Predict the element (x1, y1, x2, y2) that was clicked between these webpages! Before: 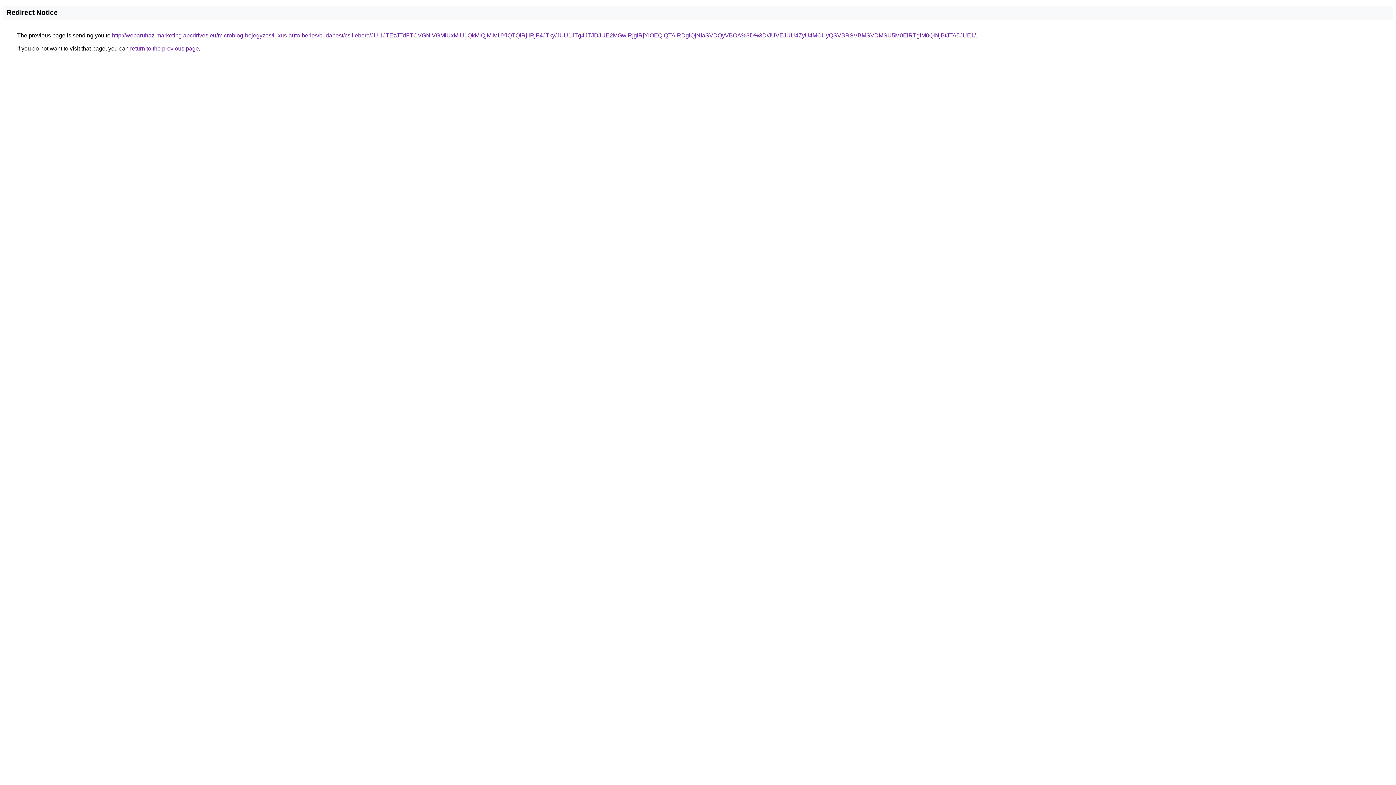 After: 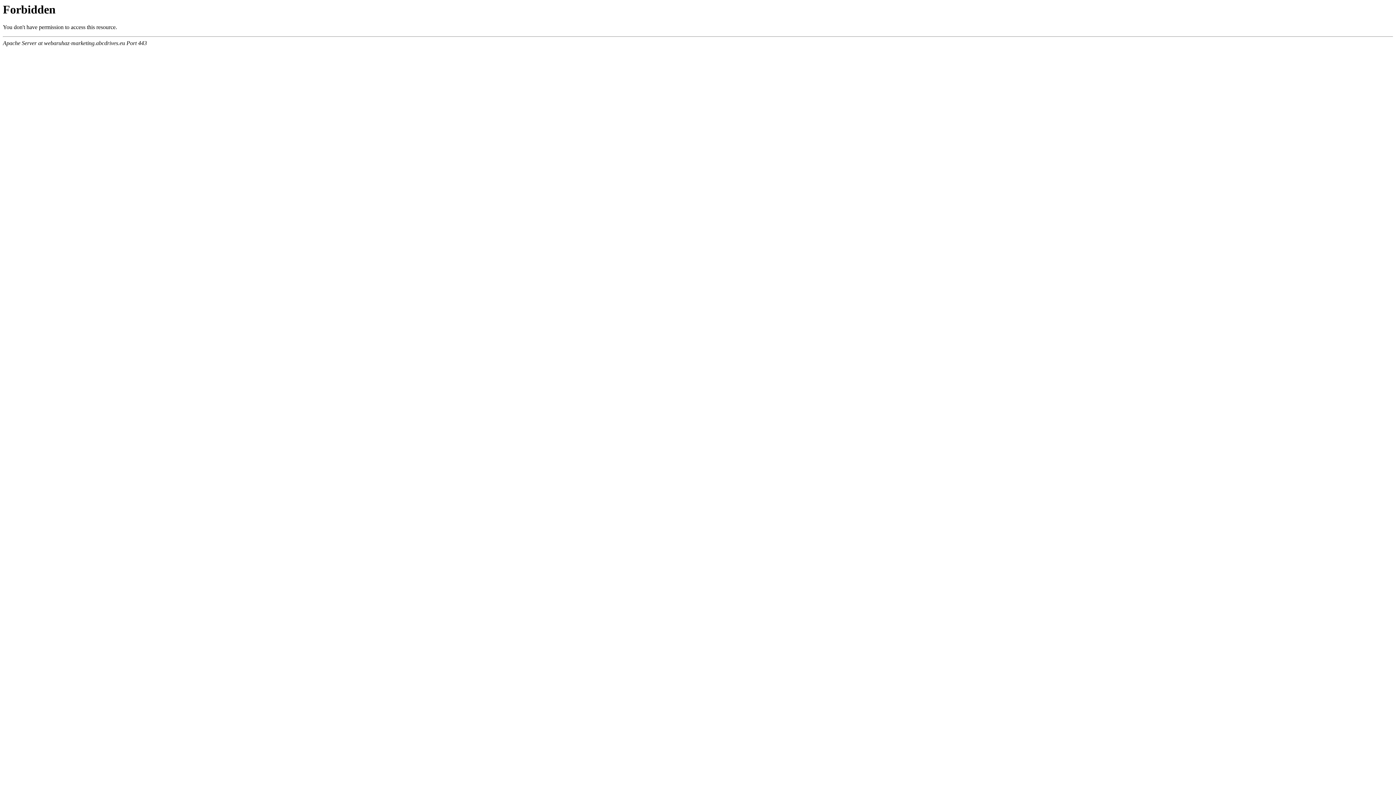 Action: label: http://webaruhaz-marketing.abcdrives.eu/microblog-bejegyzes/luxus-auto-berles/budapest/csilleberc/JUI1JTEzJTdFTCVGNiVGMiUxMiU1QkMlQjMlMUYlQTQlRjIlRjF4JTky/JUU1JTg4JTJDJUE2MGwlRjglRjYlOEQlQTAlRDglQjNIaSVDQyVBOA%3D%3D/JUVEJUU4ZyU4MCUyQSVBRSVBMSVDMSU5M0ElRTglM0QlNjBtJTA5JUE1/ bbox: (112, 32, 976, 38)